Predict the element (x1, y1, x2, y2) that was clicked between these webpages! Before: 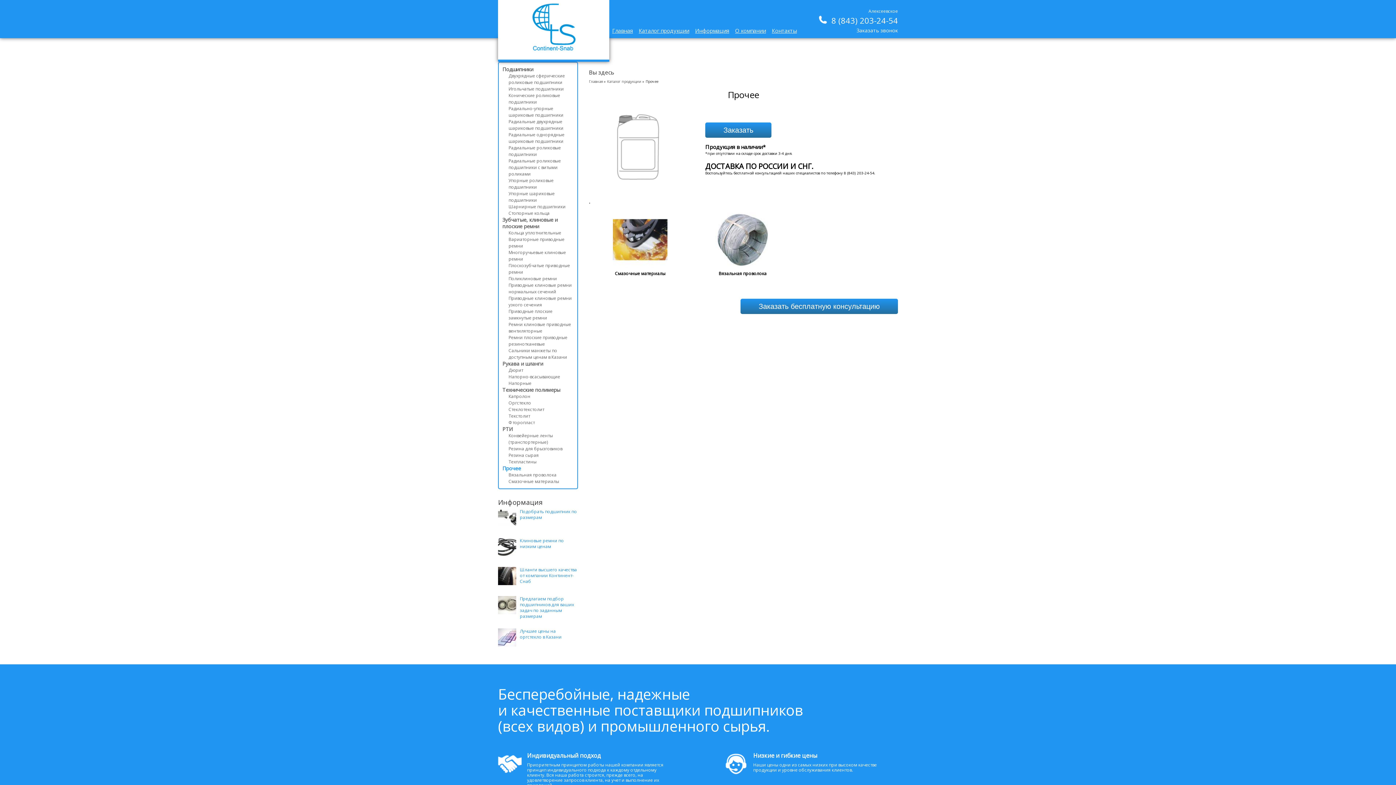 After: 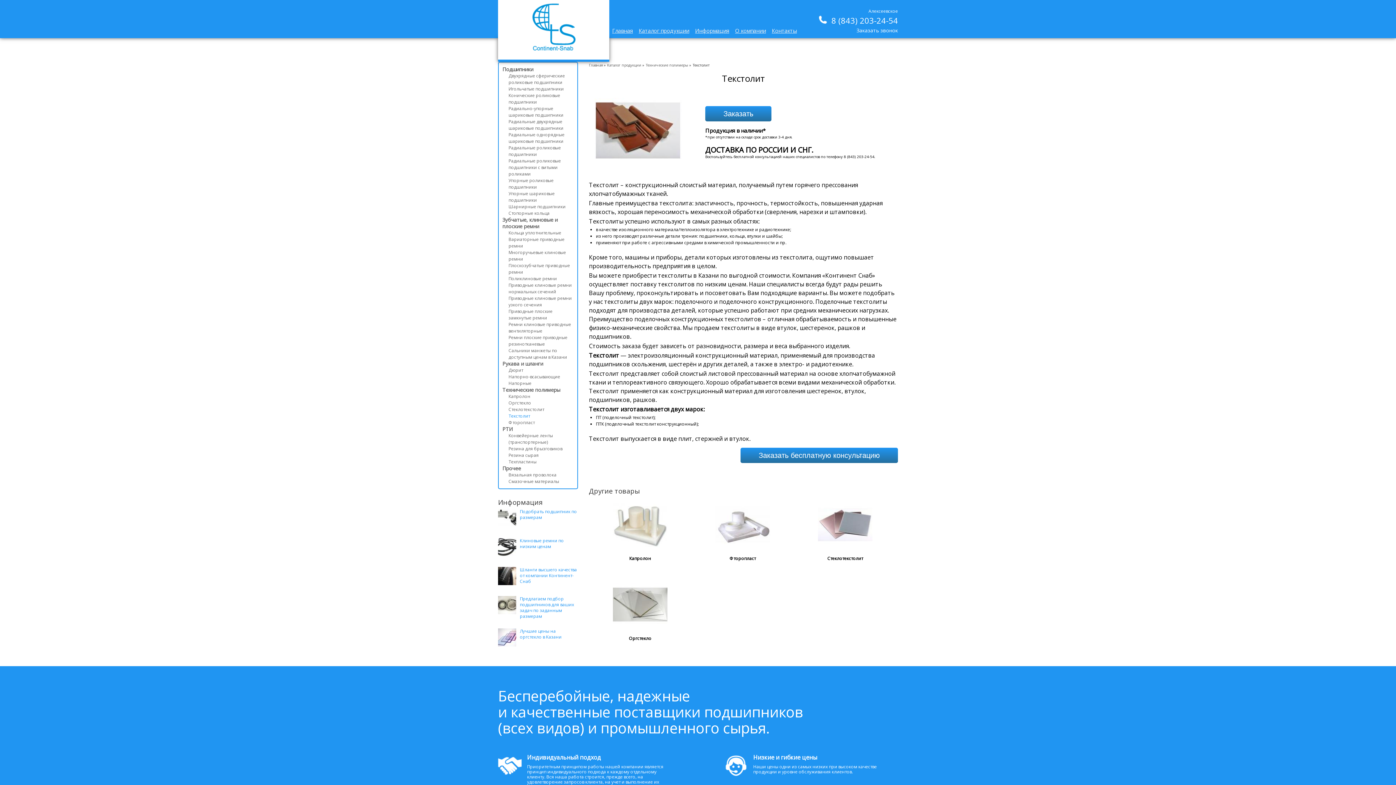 Action: label: Текстолит bbox: (508, 413, 530, 419)